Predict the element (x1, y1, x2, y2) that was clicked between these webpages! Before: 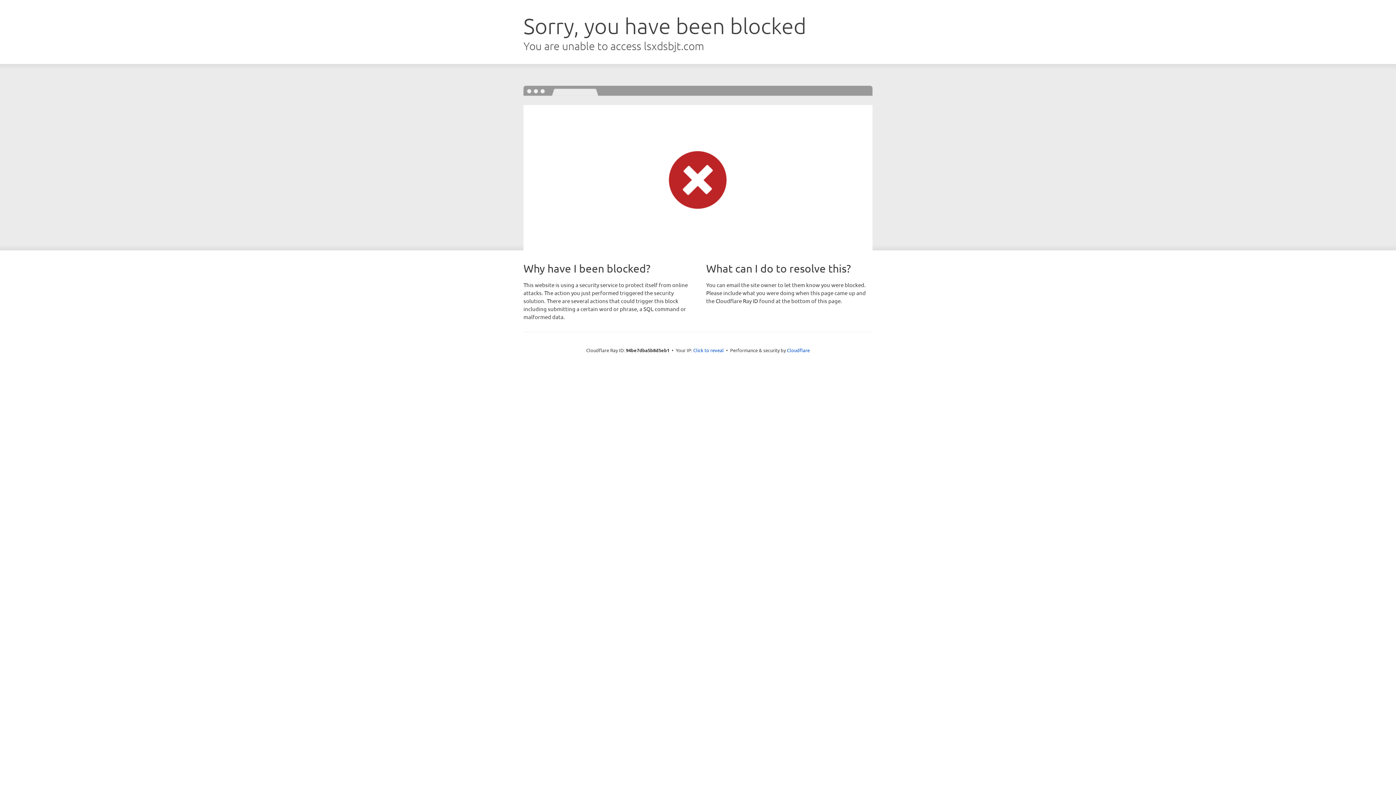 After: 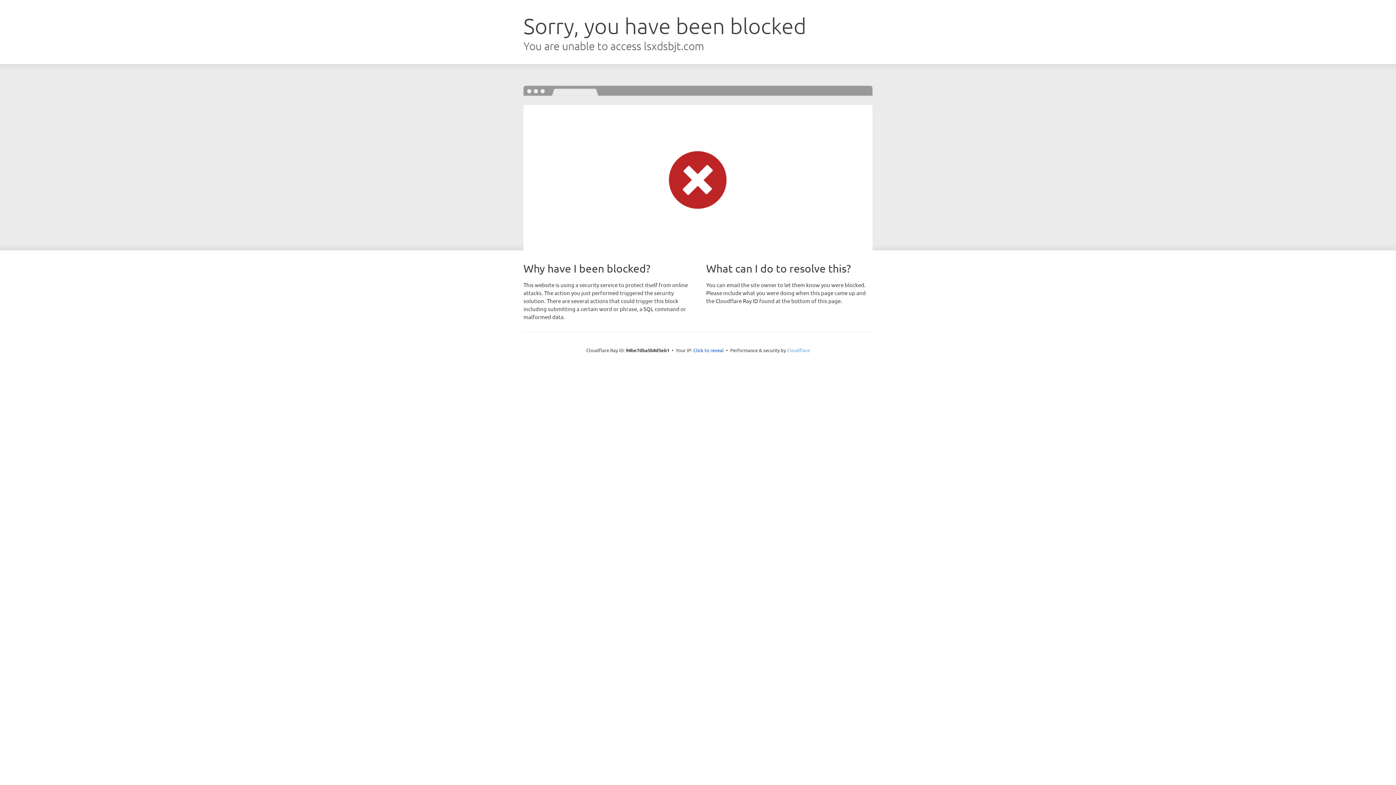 Action: label: Cloudflare bbox: (787, 347, 810, 353)